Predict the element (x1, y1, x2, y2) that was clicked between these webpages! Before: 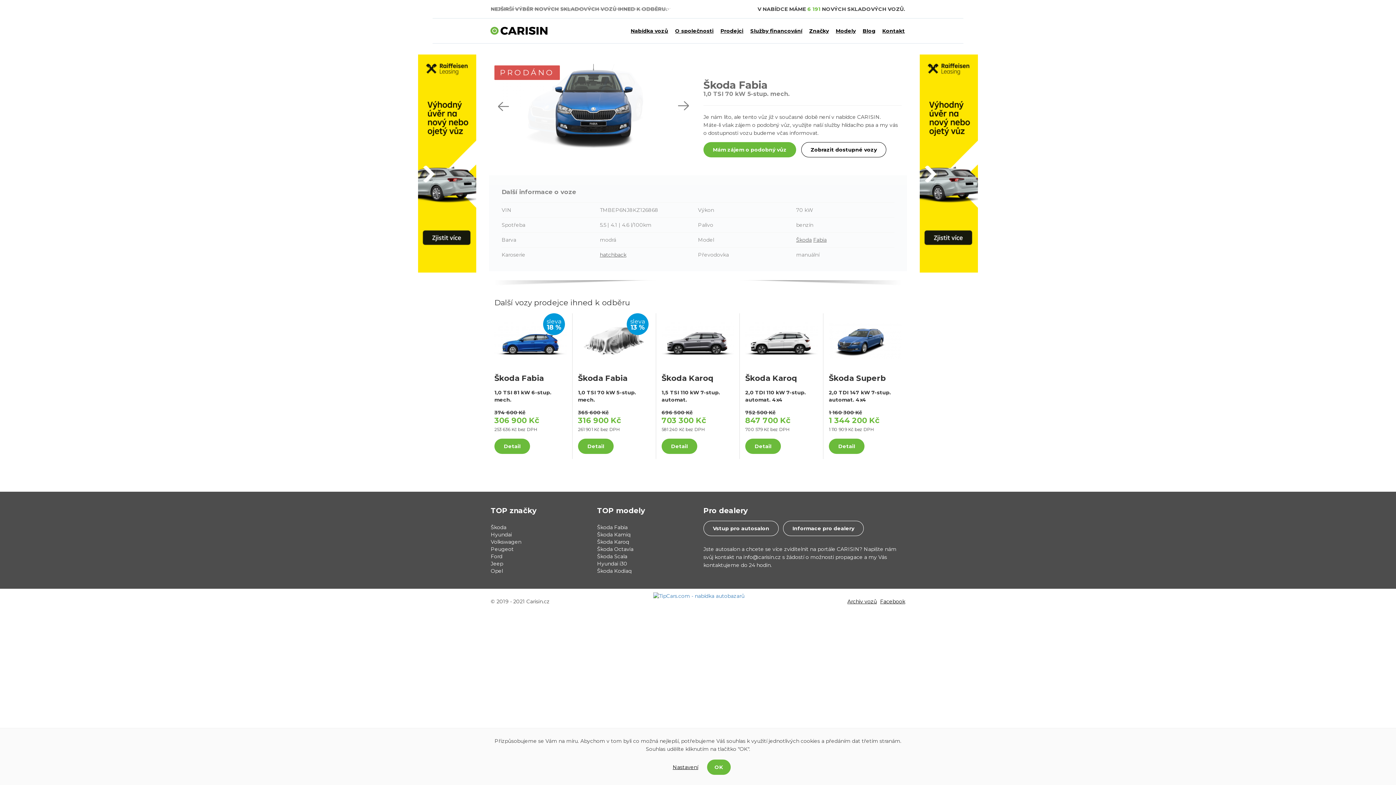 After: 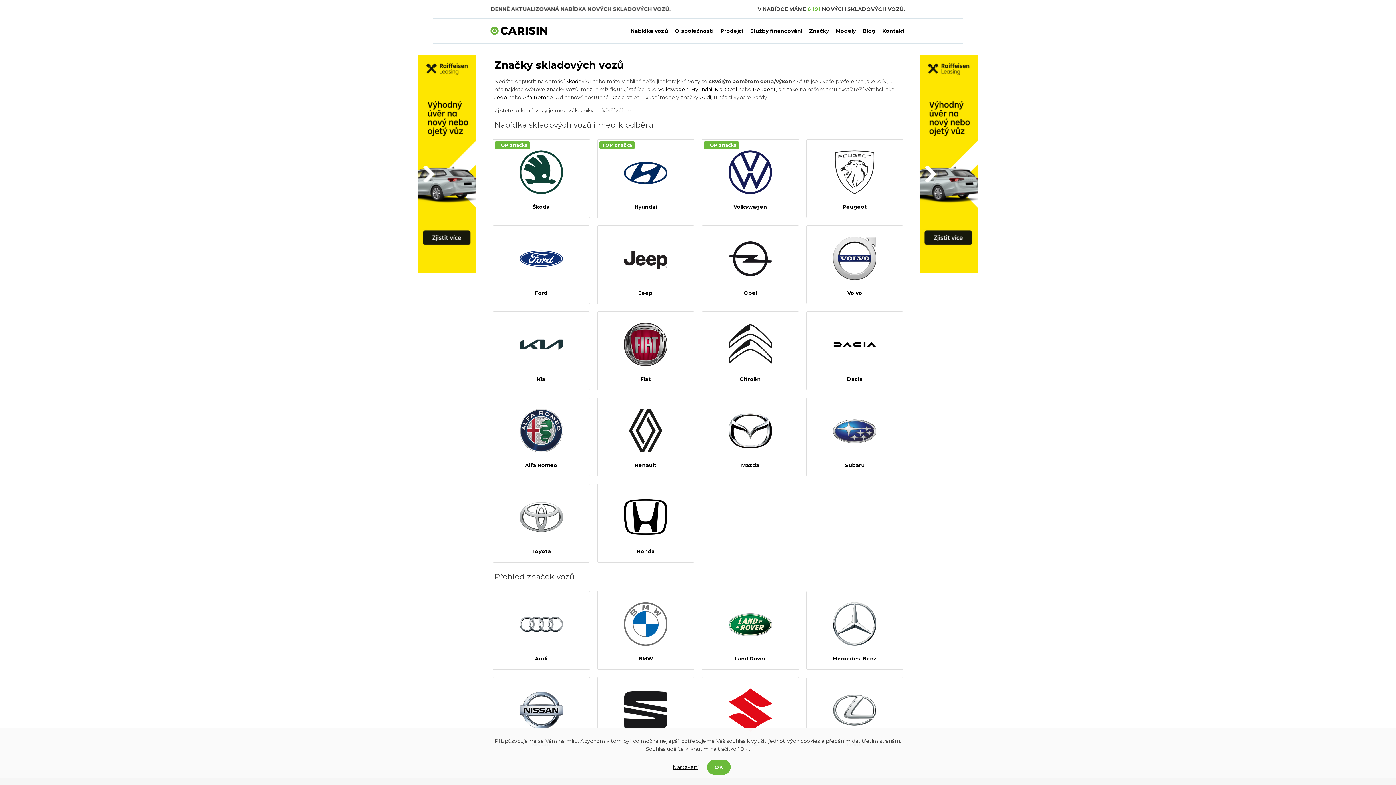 Action: label: Značky bbox: (804, 24, 829, 37)